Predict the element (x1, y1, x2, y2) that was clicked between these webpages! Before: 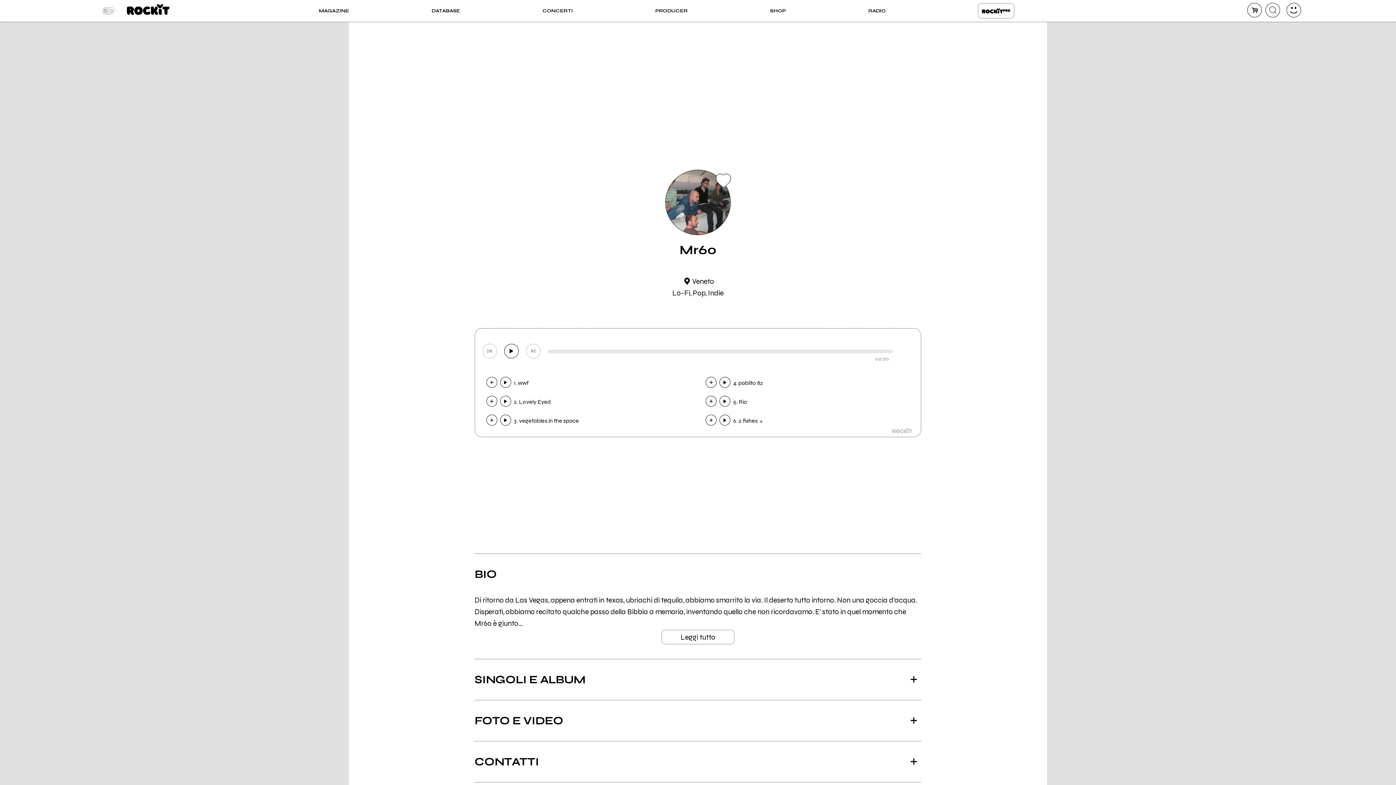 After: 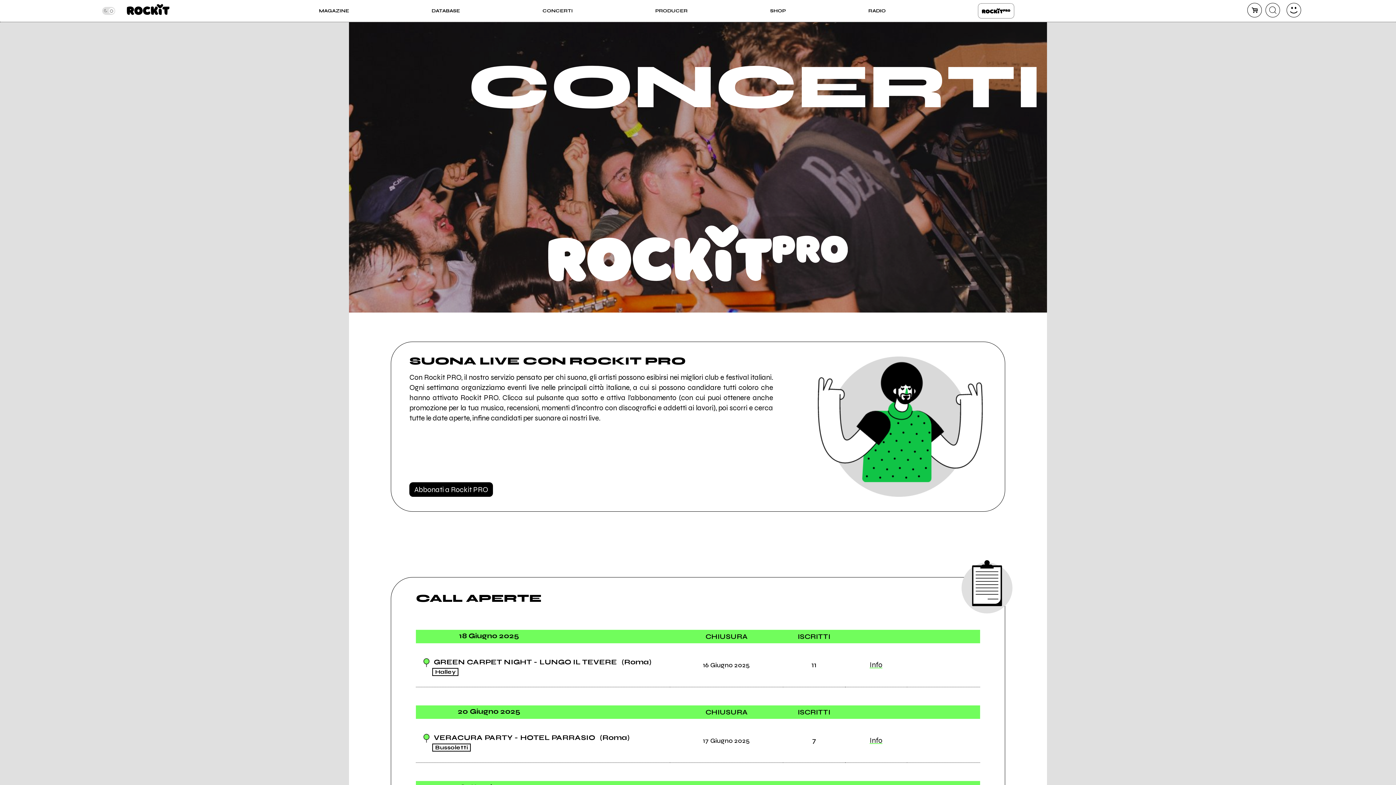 Action: label: CONCERTI bbox: (542, 7, 572, 14)